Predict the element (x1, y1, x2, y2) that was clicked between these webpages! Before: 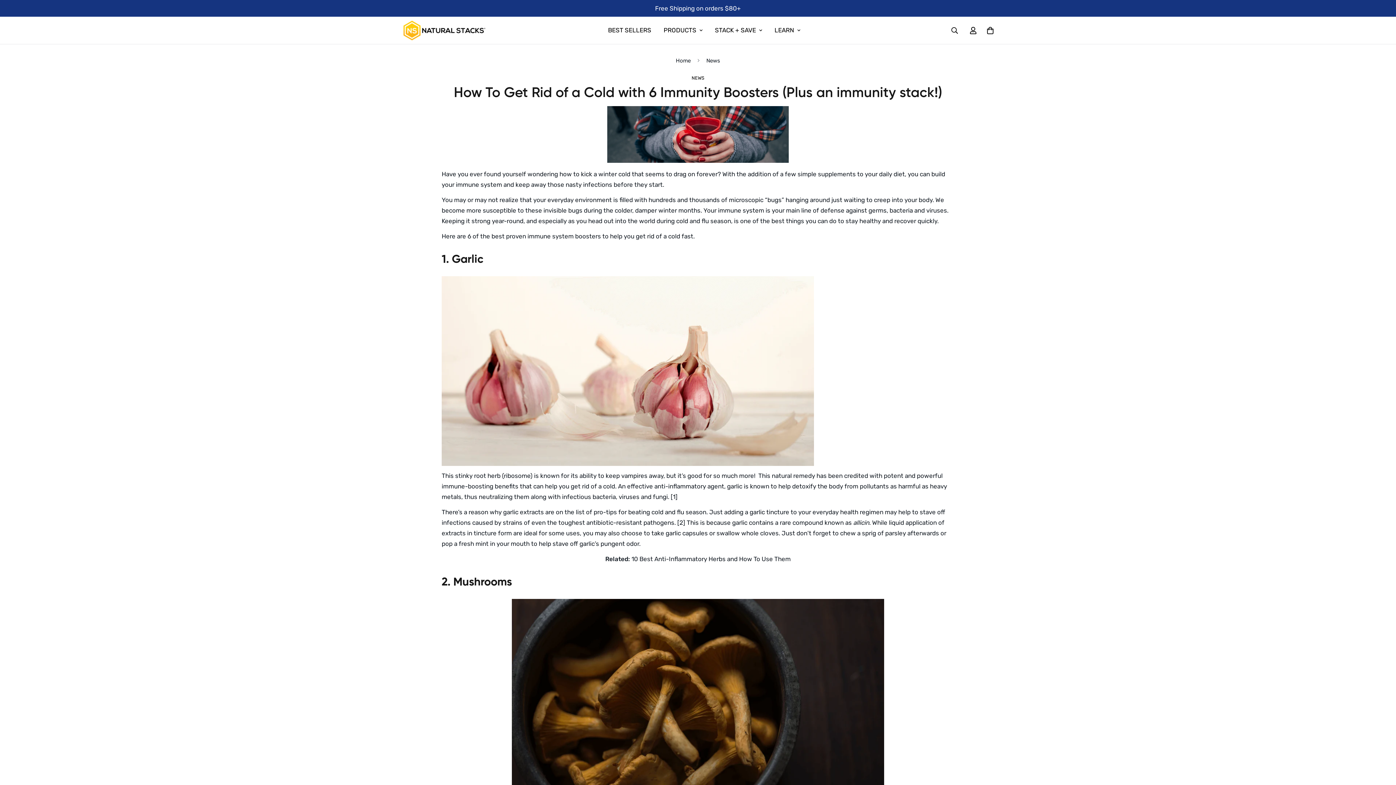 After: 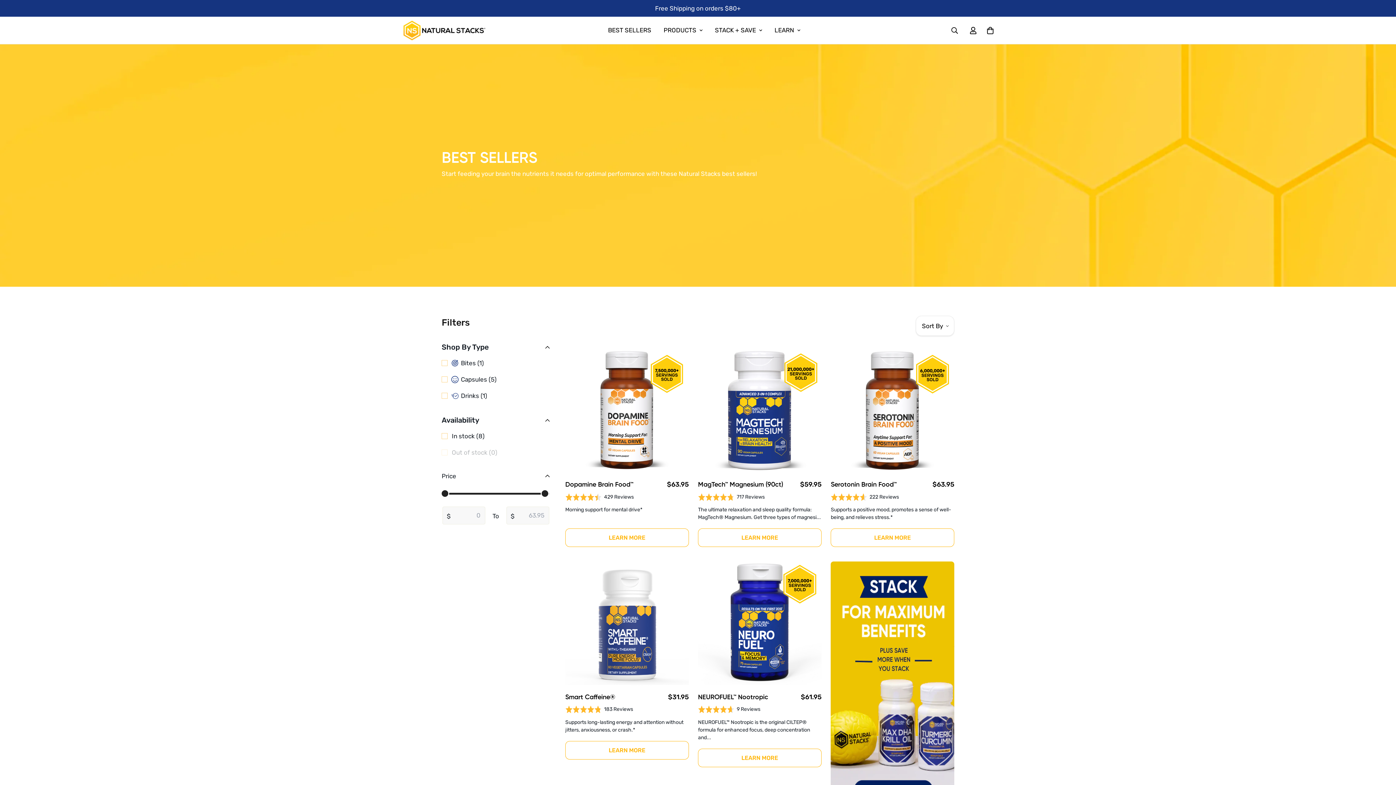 Action: label: BEST SELLERS bbox: (602, 18, 657, 42)